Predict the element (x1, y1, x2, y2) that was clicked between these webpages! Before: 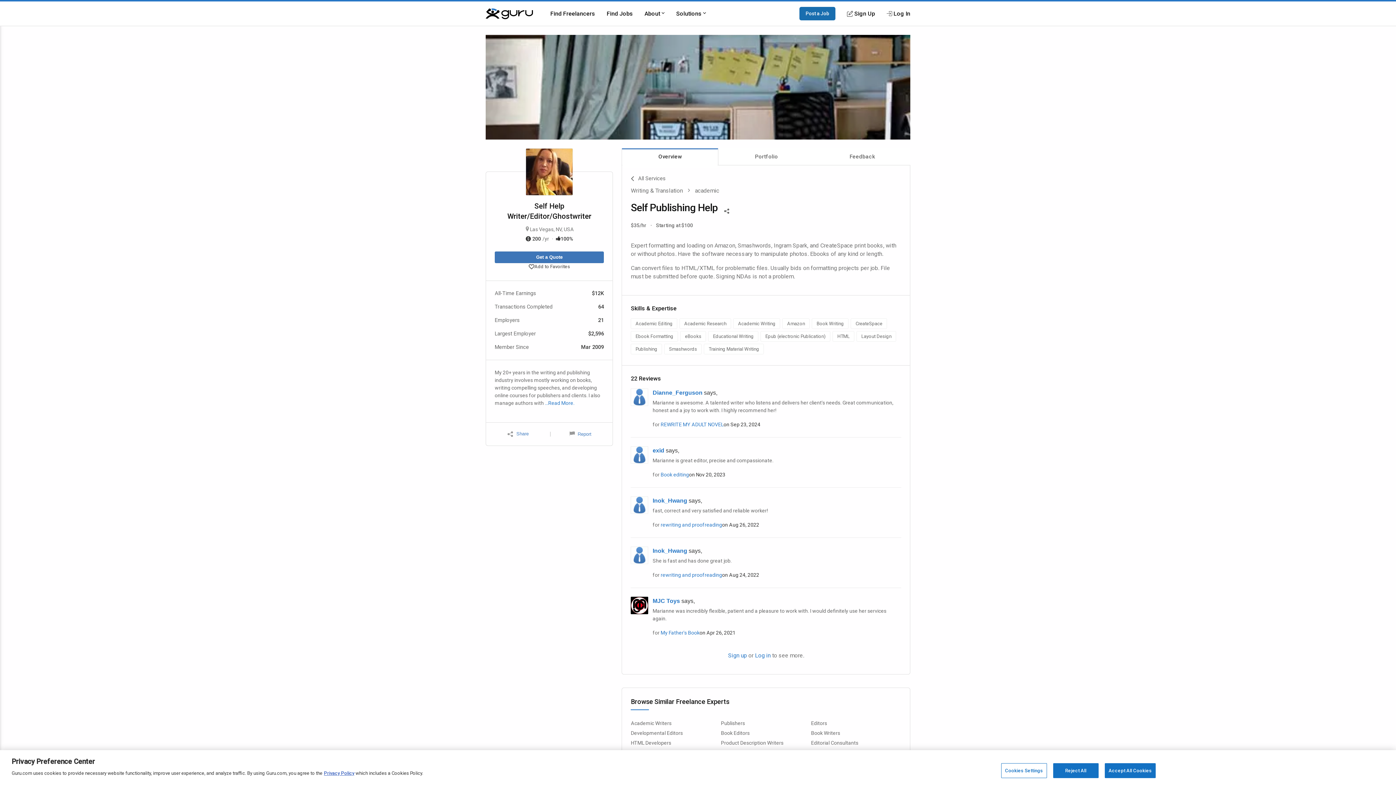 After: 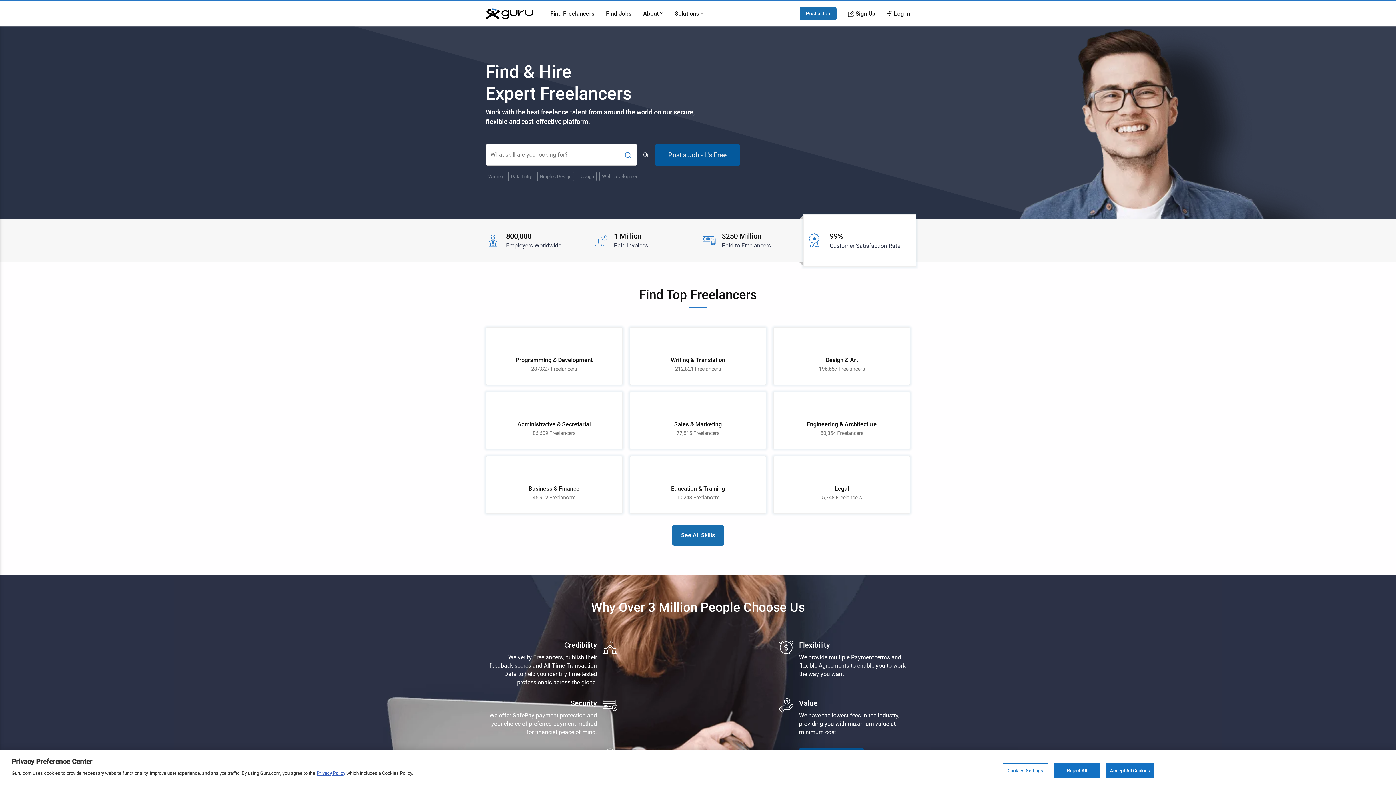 Action: label: Guru bbox: (485, 8, 533, 19)